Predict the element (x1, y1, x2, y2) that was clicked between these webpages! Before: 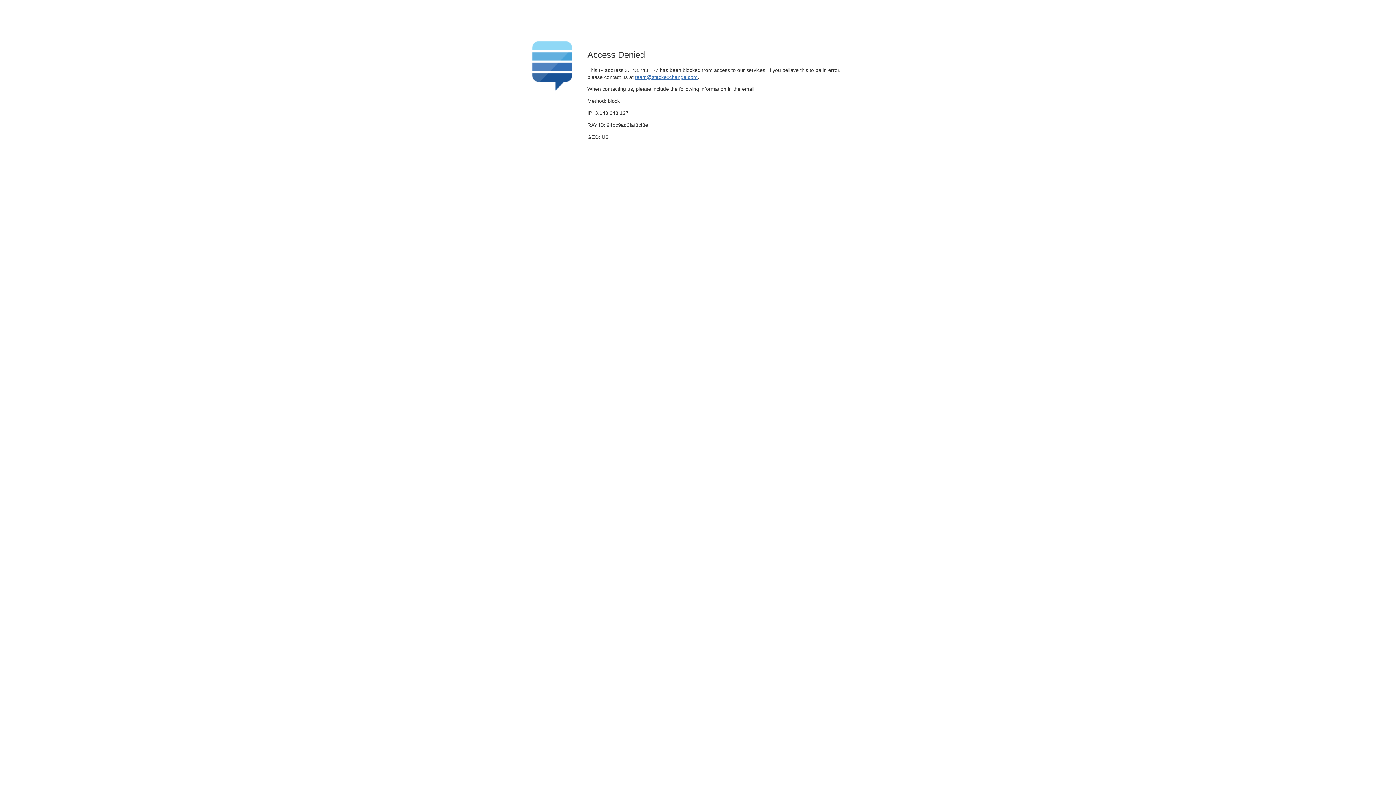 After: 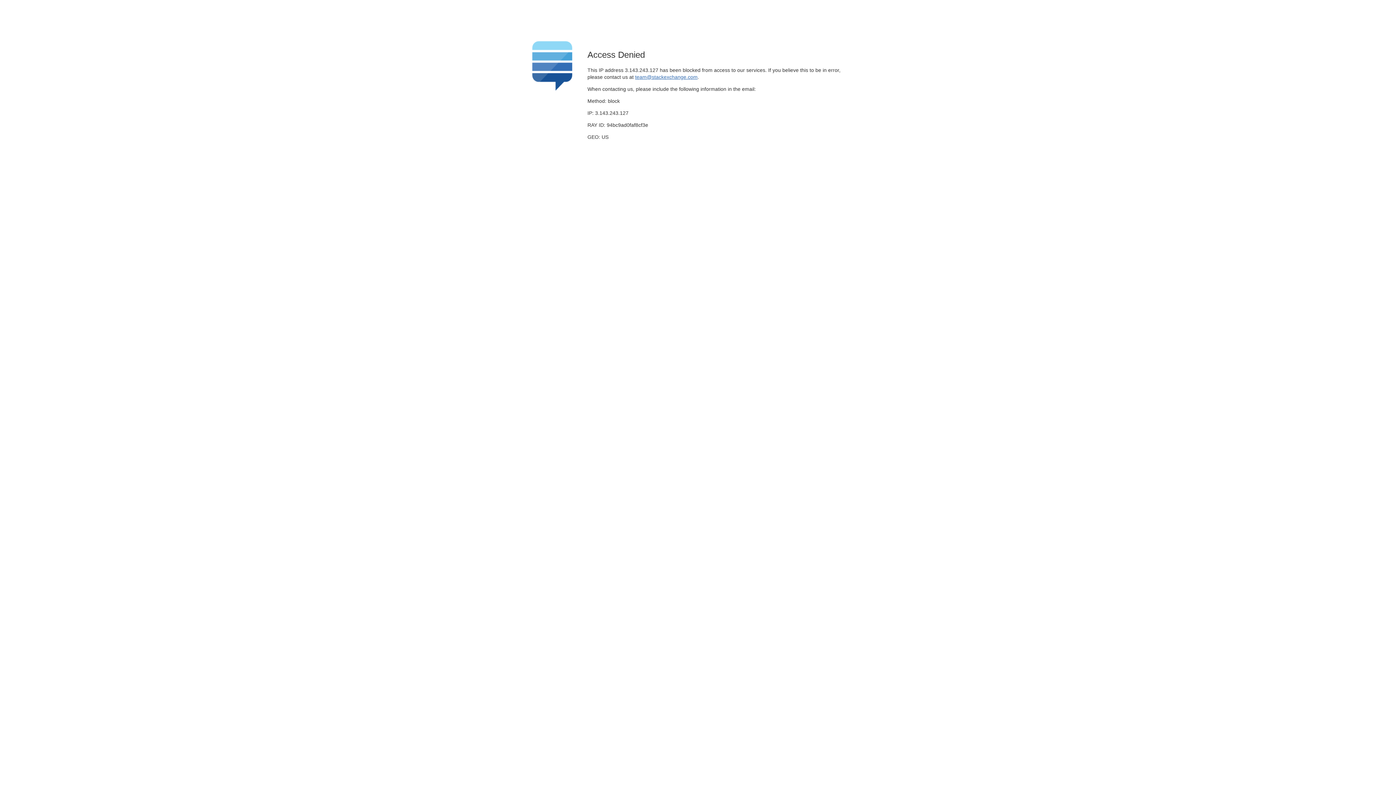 Action: label: team@stackexchange.com bbox: (635, 74, 697, 79)